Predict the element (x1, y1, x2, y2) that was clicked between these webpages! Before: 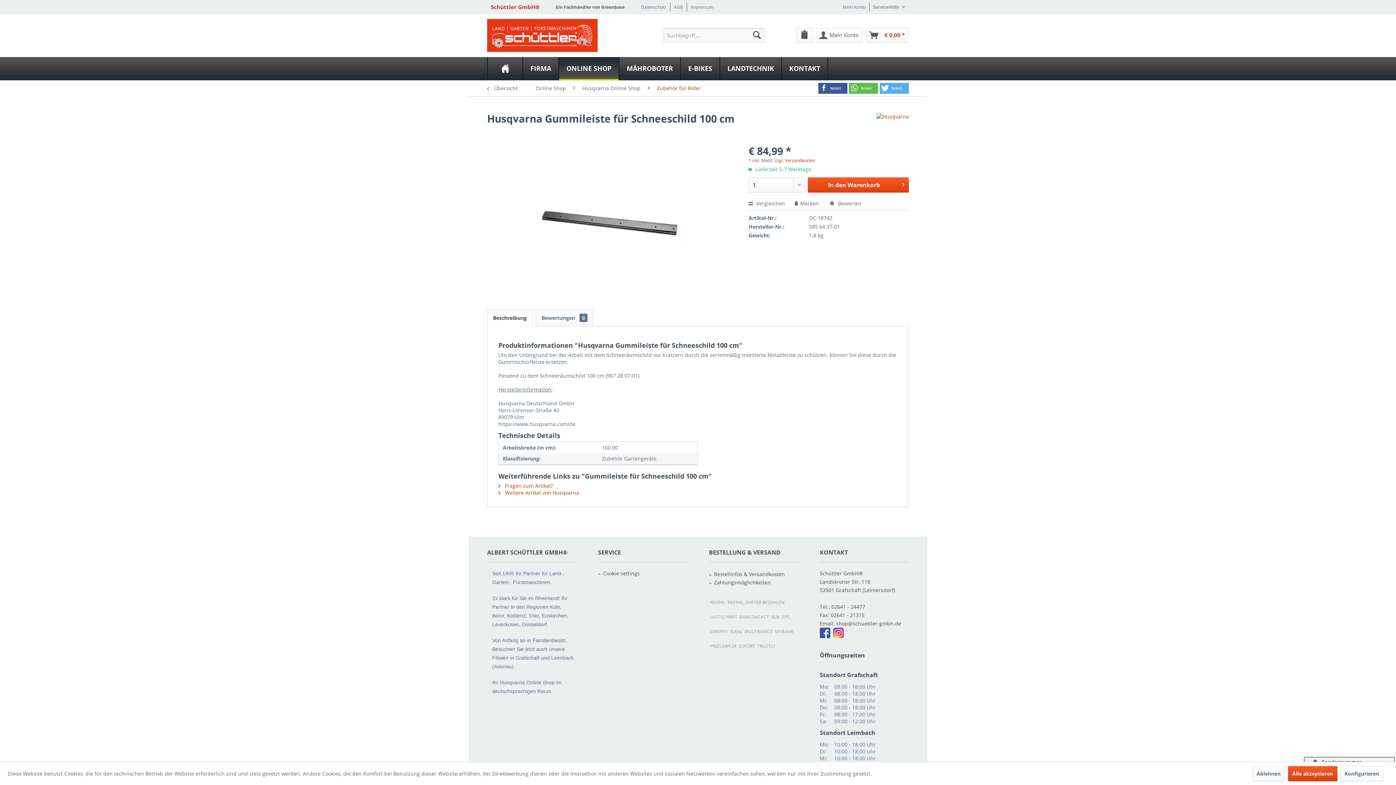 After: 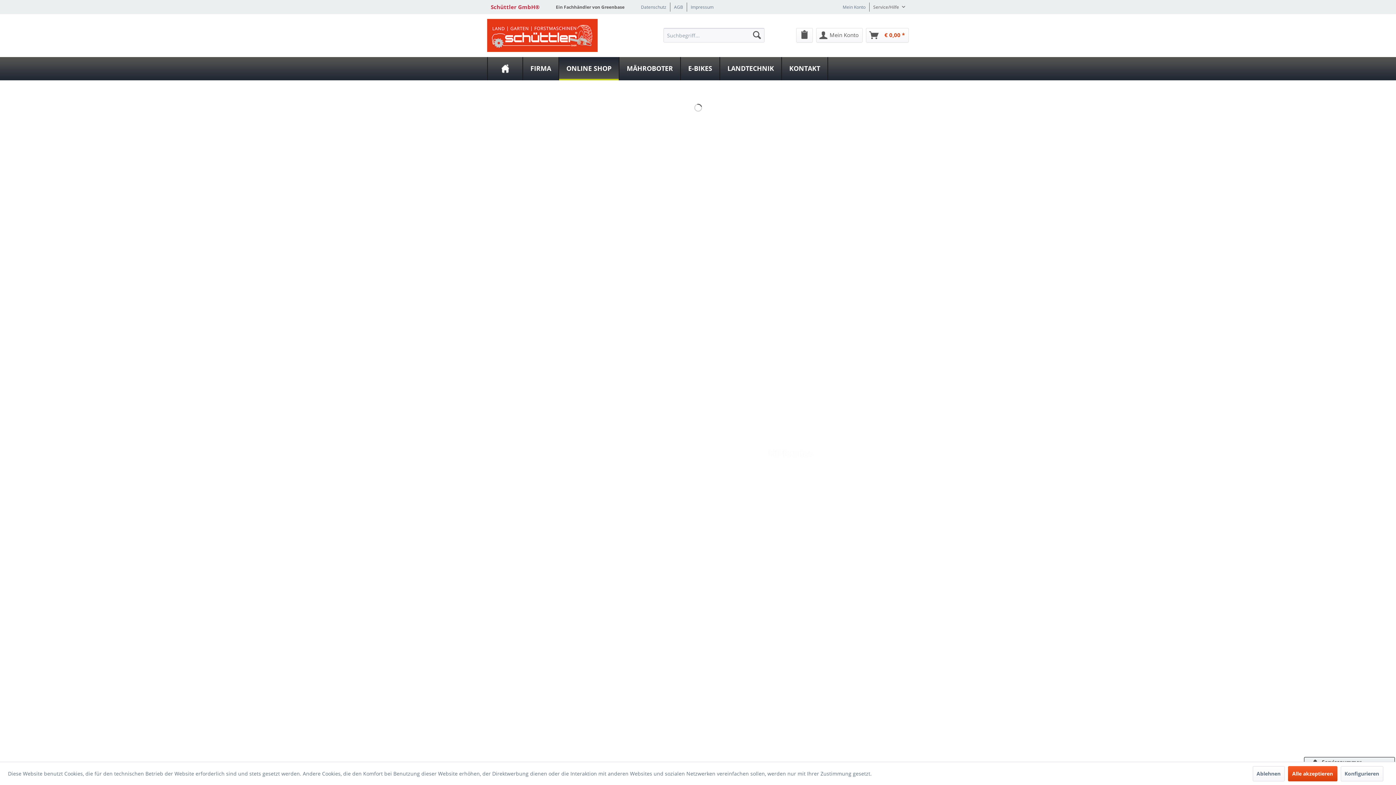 Action: bbox: (559, 57, 618, 80) label: Online Shop